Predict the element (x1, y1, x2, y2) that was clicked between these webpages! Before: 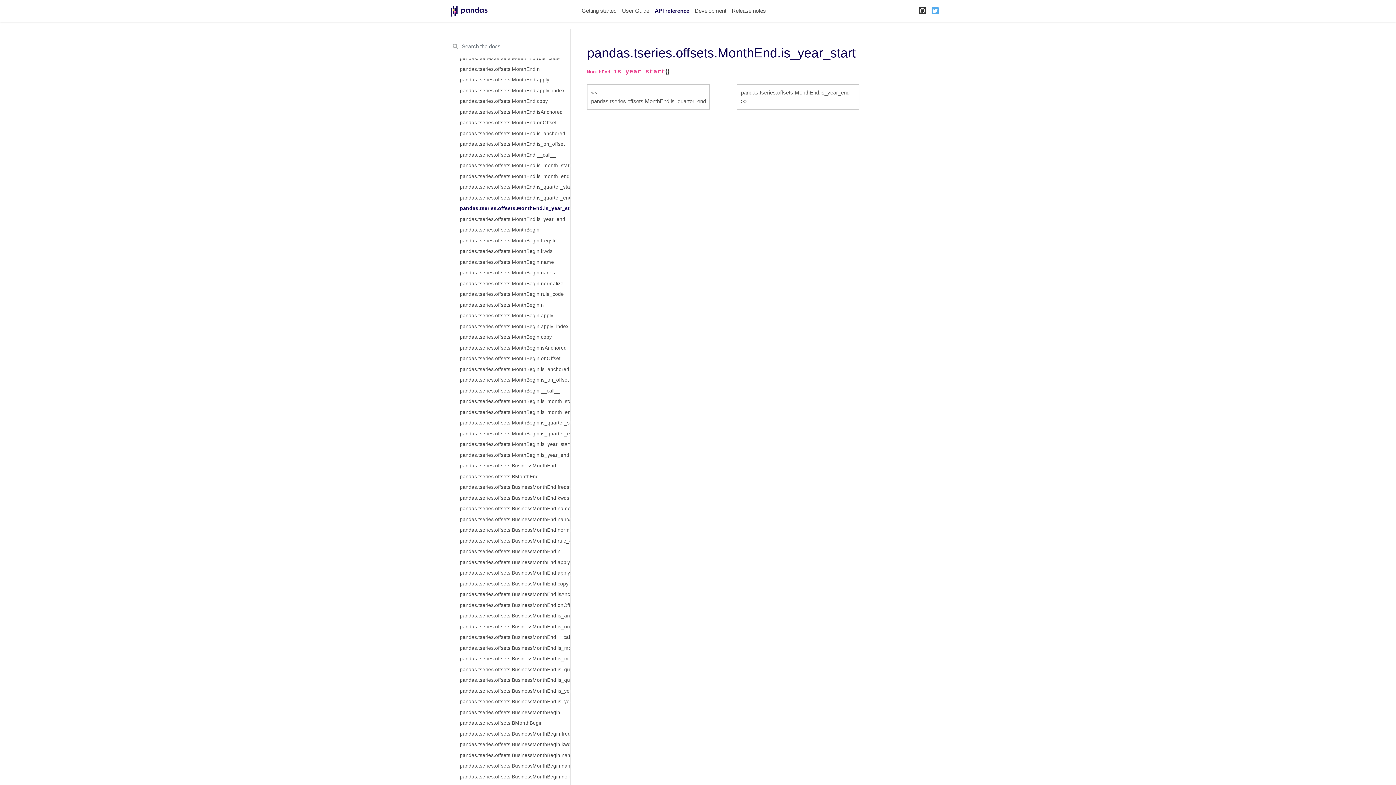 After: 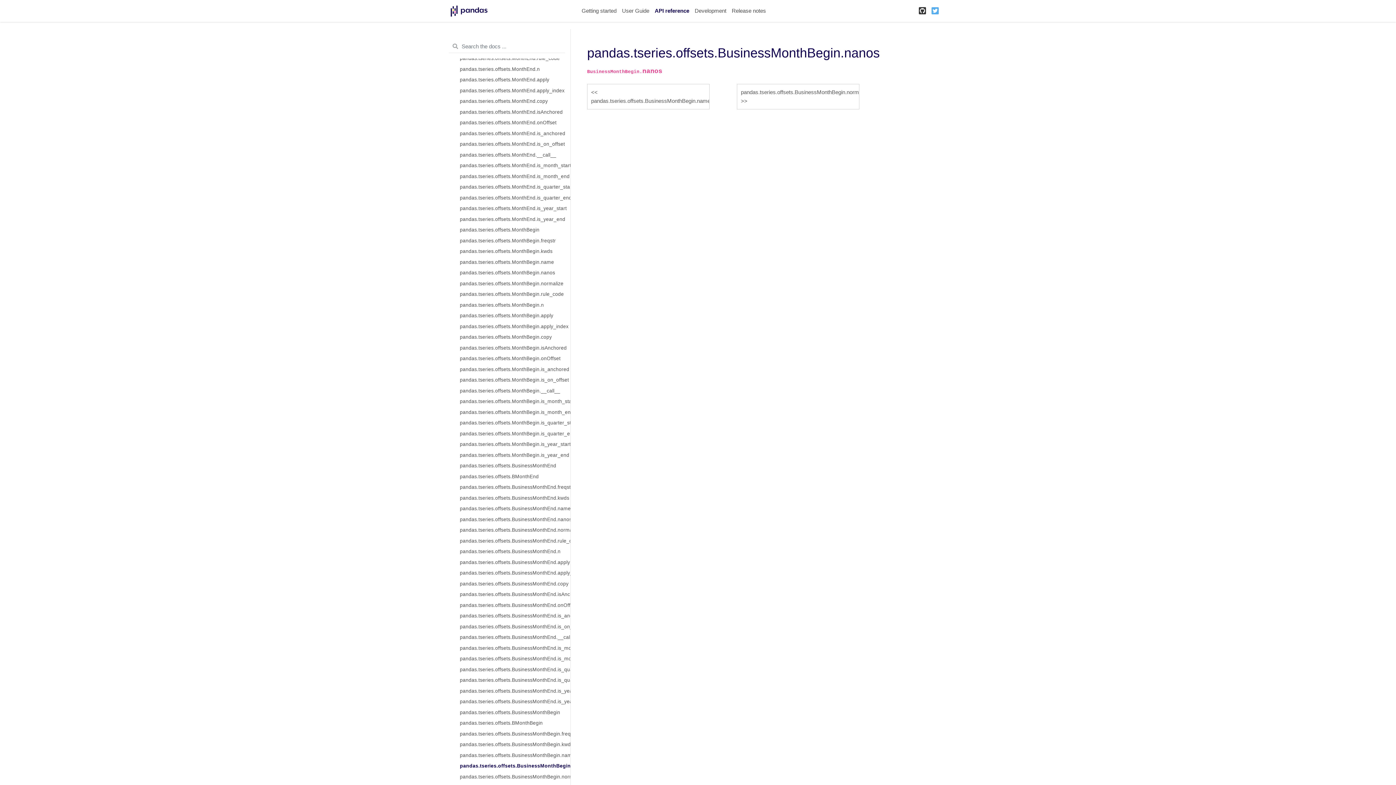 Action: bbox: (451, 761, 570, 771) label: pandas.tseries.offsets.BusinessMonthBegin.nanos